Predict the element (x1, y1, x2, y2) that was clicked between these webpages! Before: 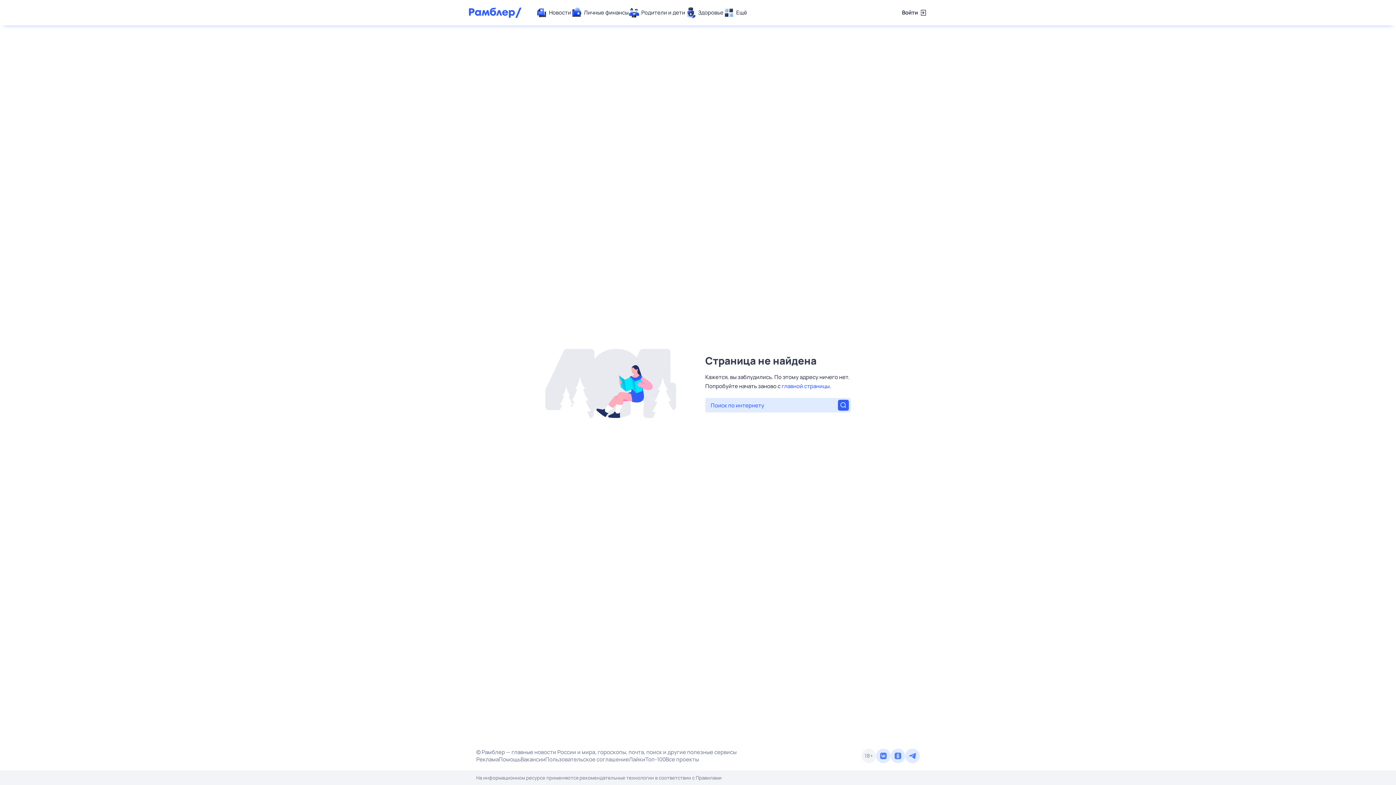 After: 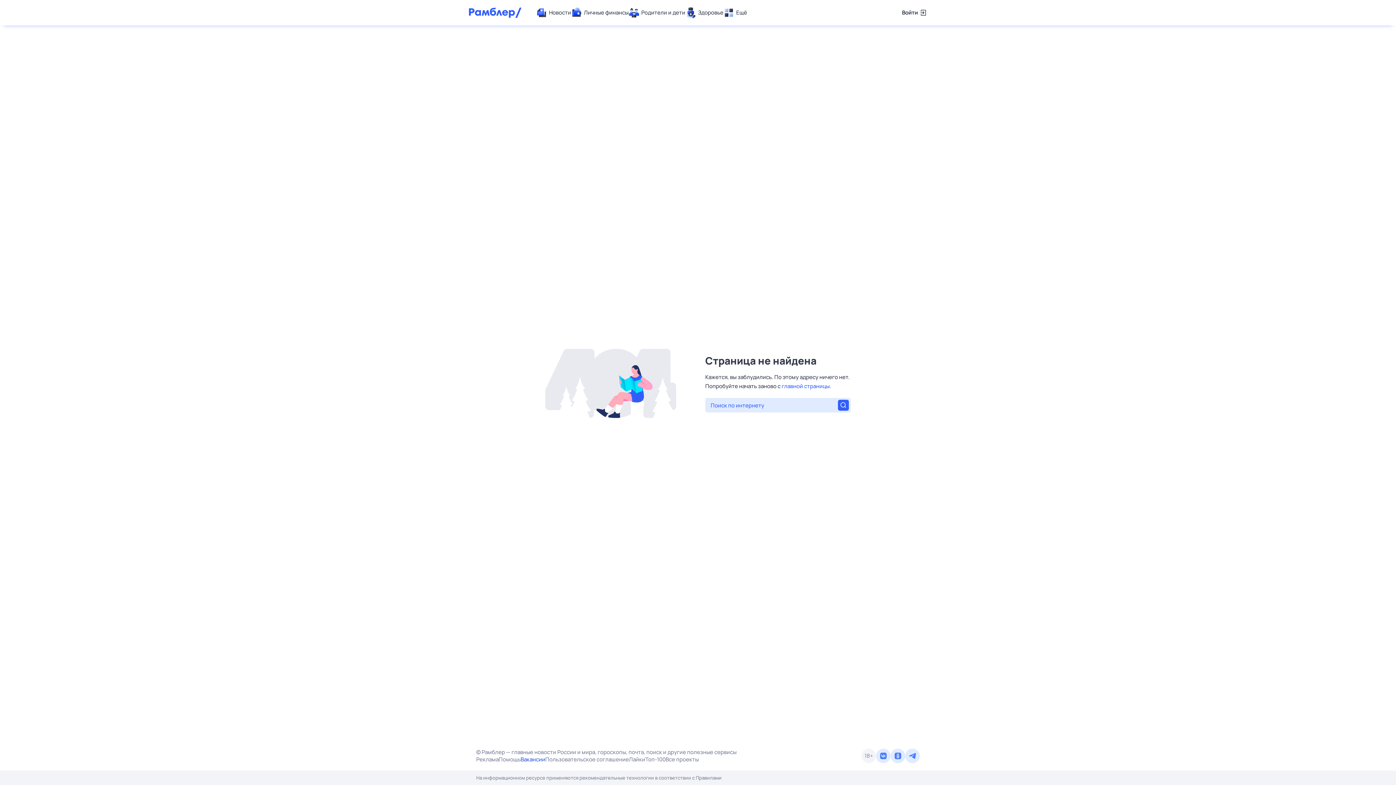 Action: bbox: (520, 756, 545, 763) label: Вакансии